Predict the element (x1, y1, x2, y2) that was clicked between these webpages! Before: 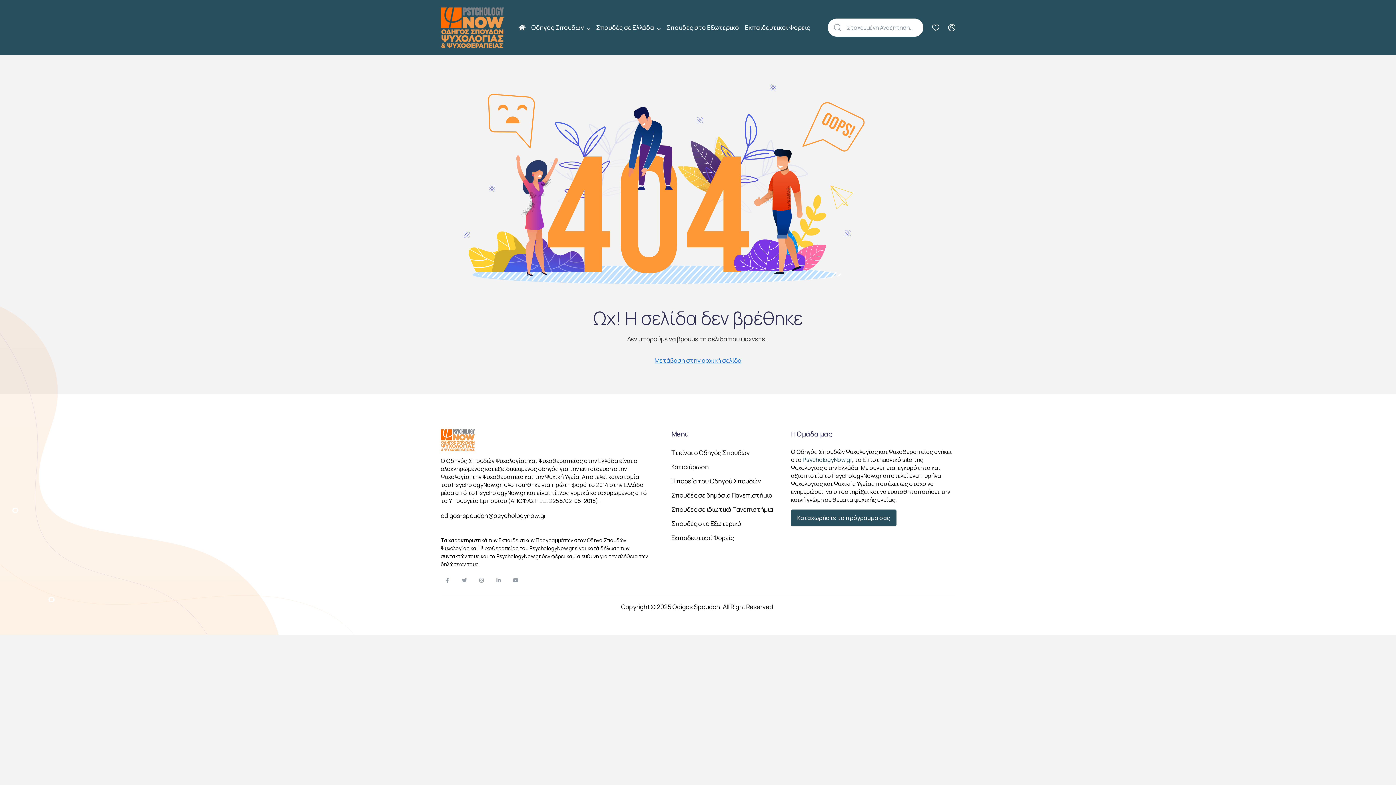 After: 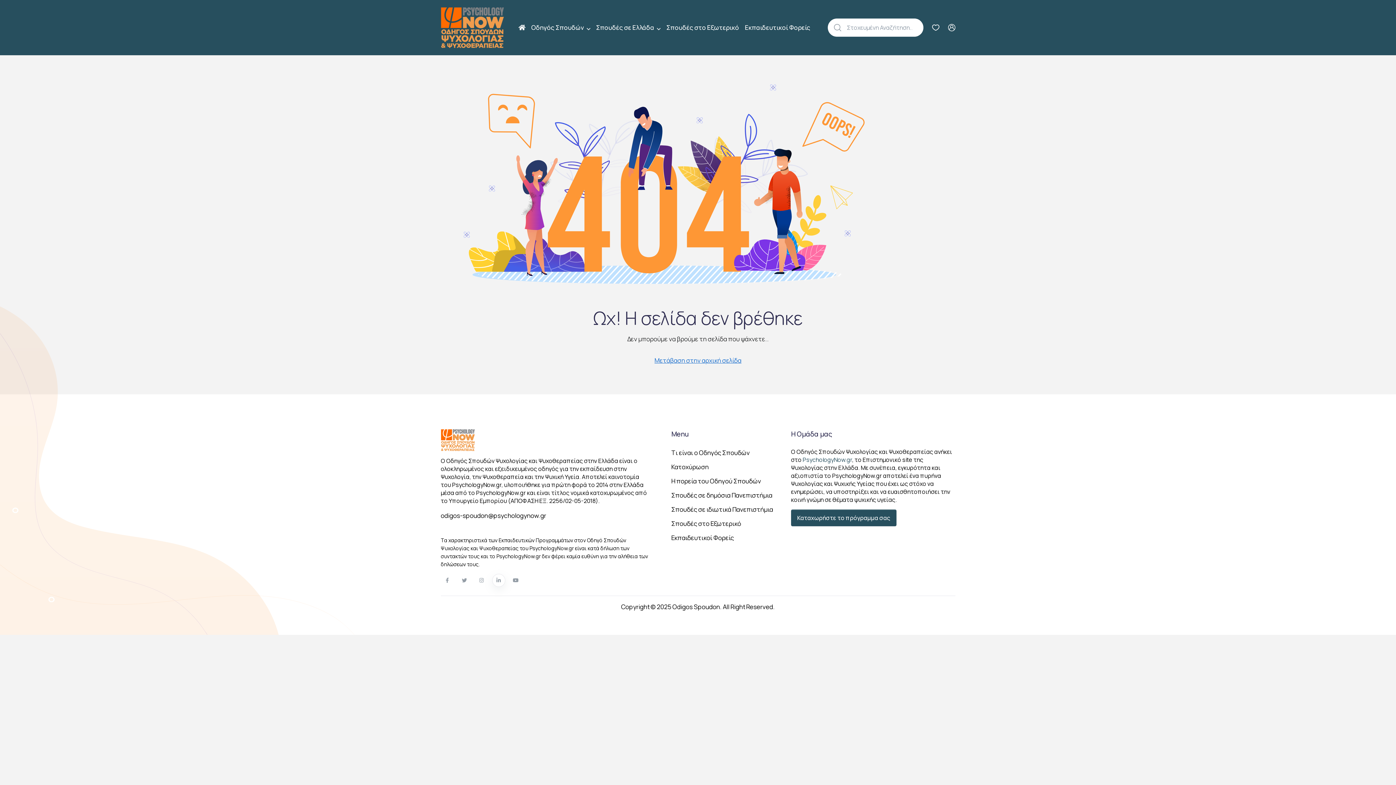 Action: bbox: (492, 574, 505, 587)